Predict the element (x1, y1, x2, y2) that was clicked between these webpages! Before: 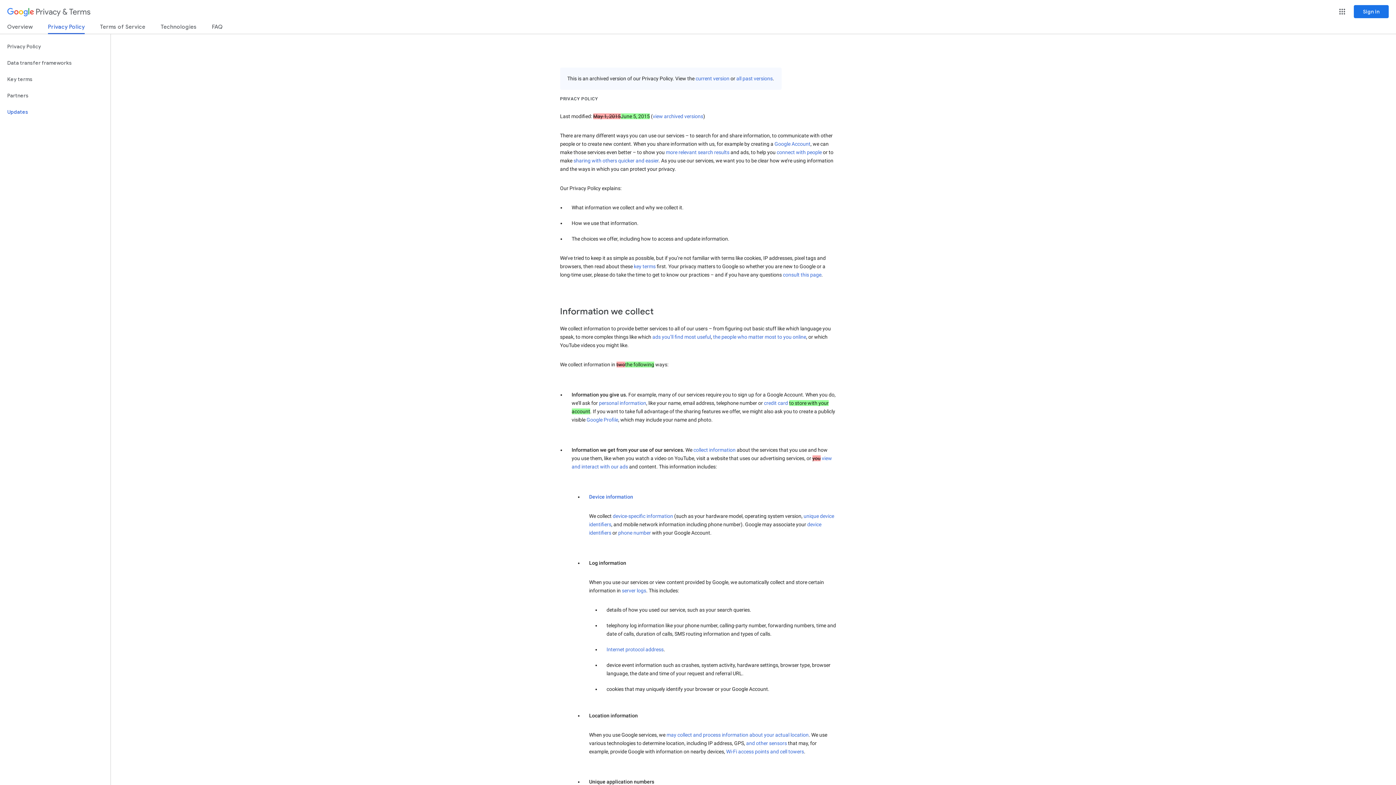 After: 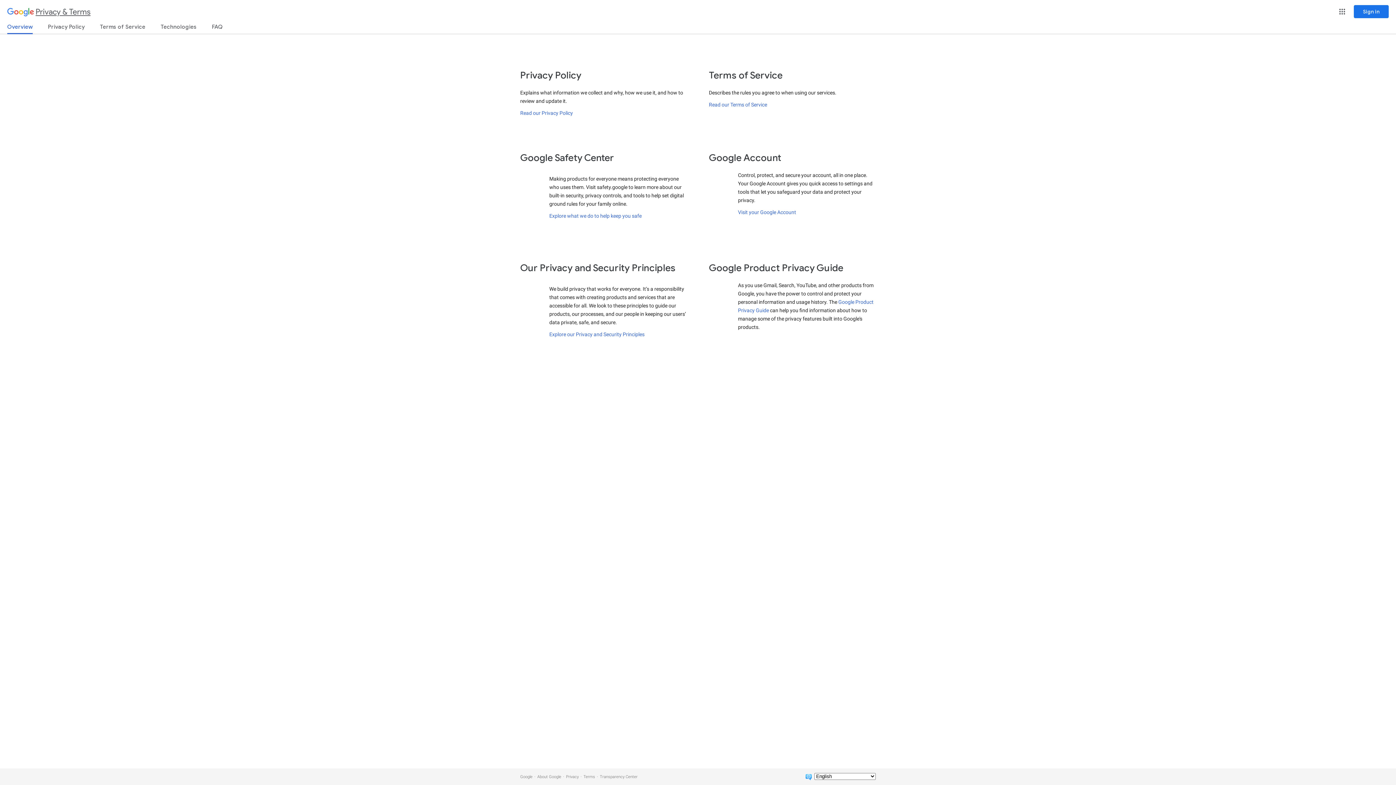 Action: bbox: (7, 3, 90, 21) label: Privacy & Terms